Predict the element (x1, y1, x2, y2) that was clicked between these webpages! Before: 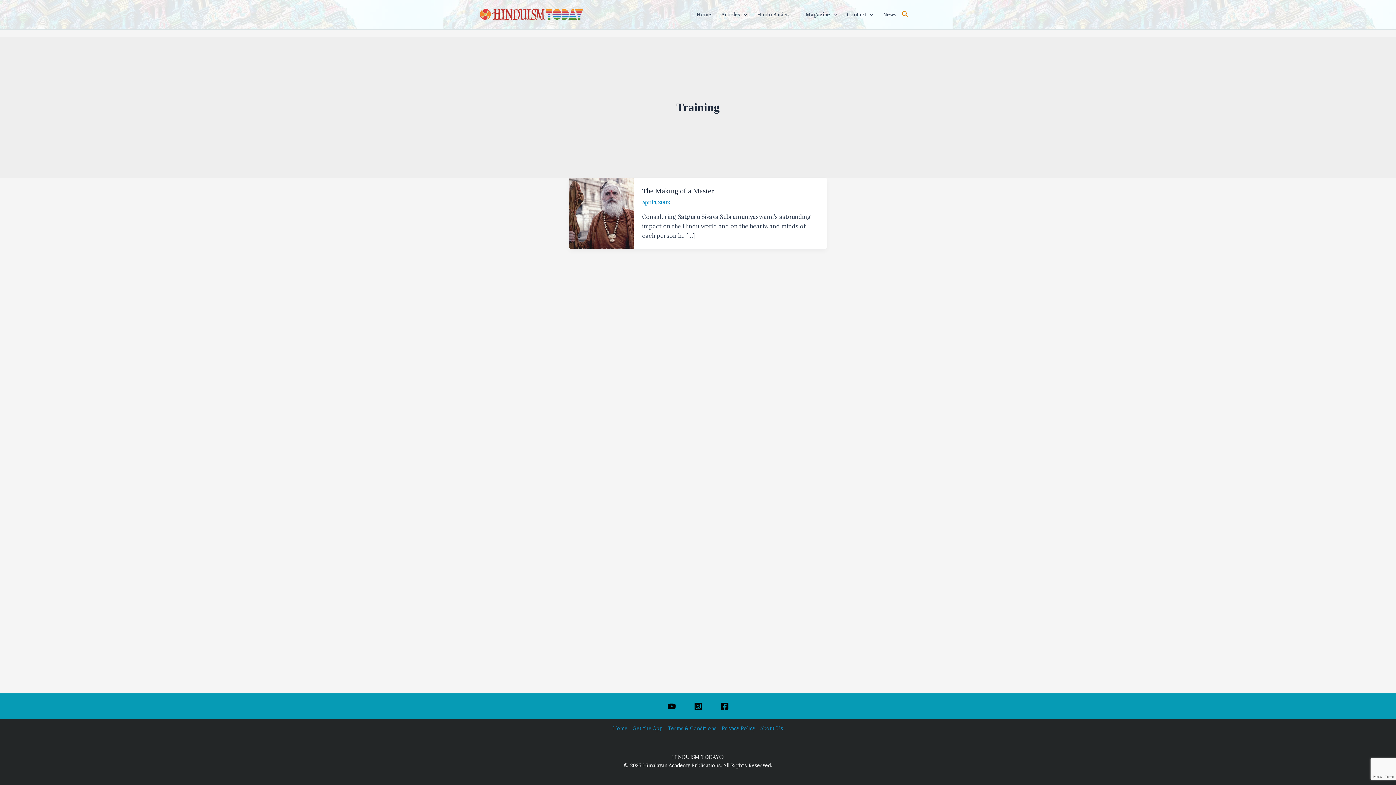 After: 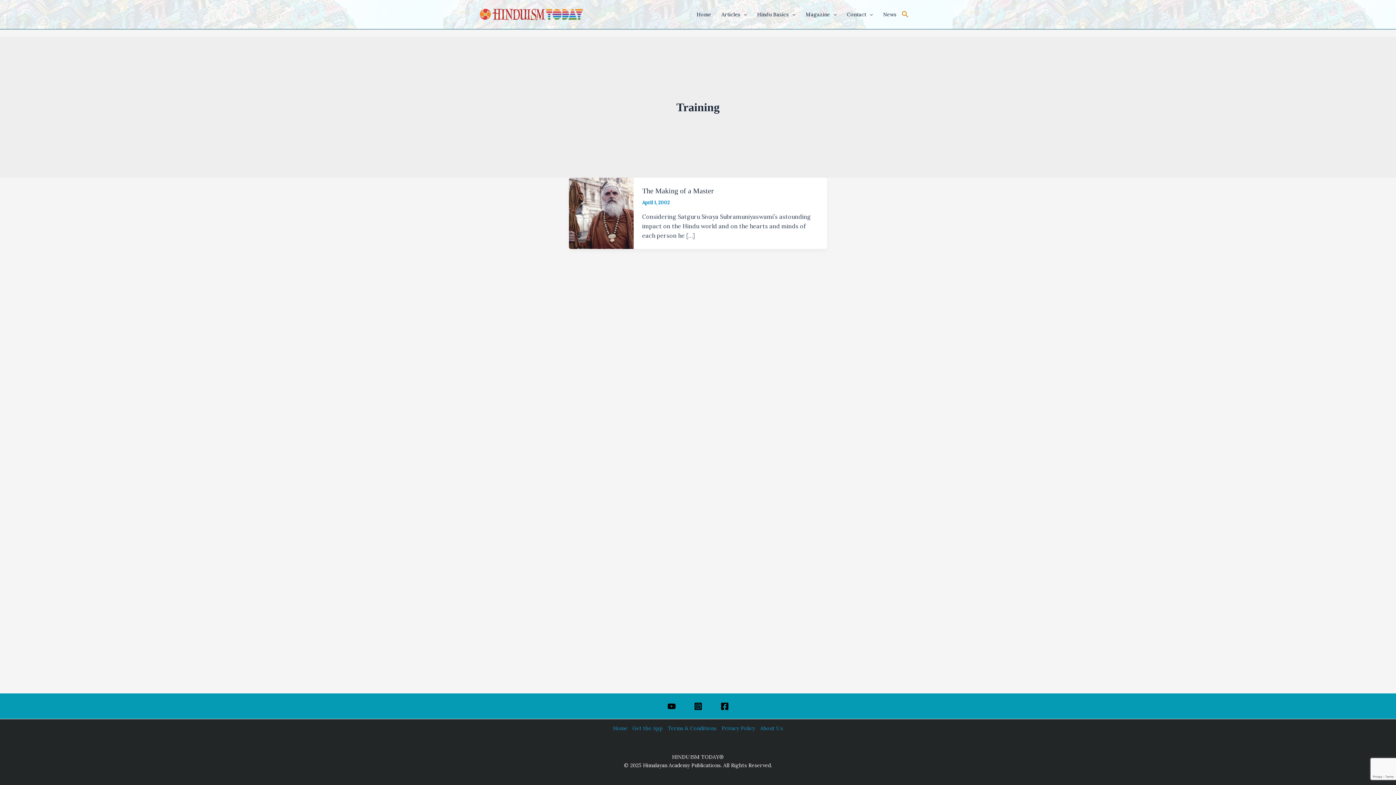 Action: bbox: (720, 702, 728, 710) label: Facebook